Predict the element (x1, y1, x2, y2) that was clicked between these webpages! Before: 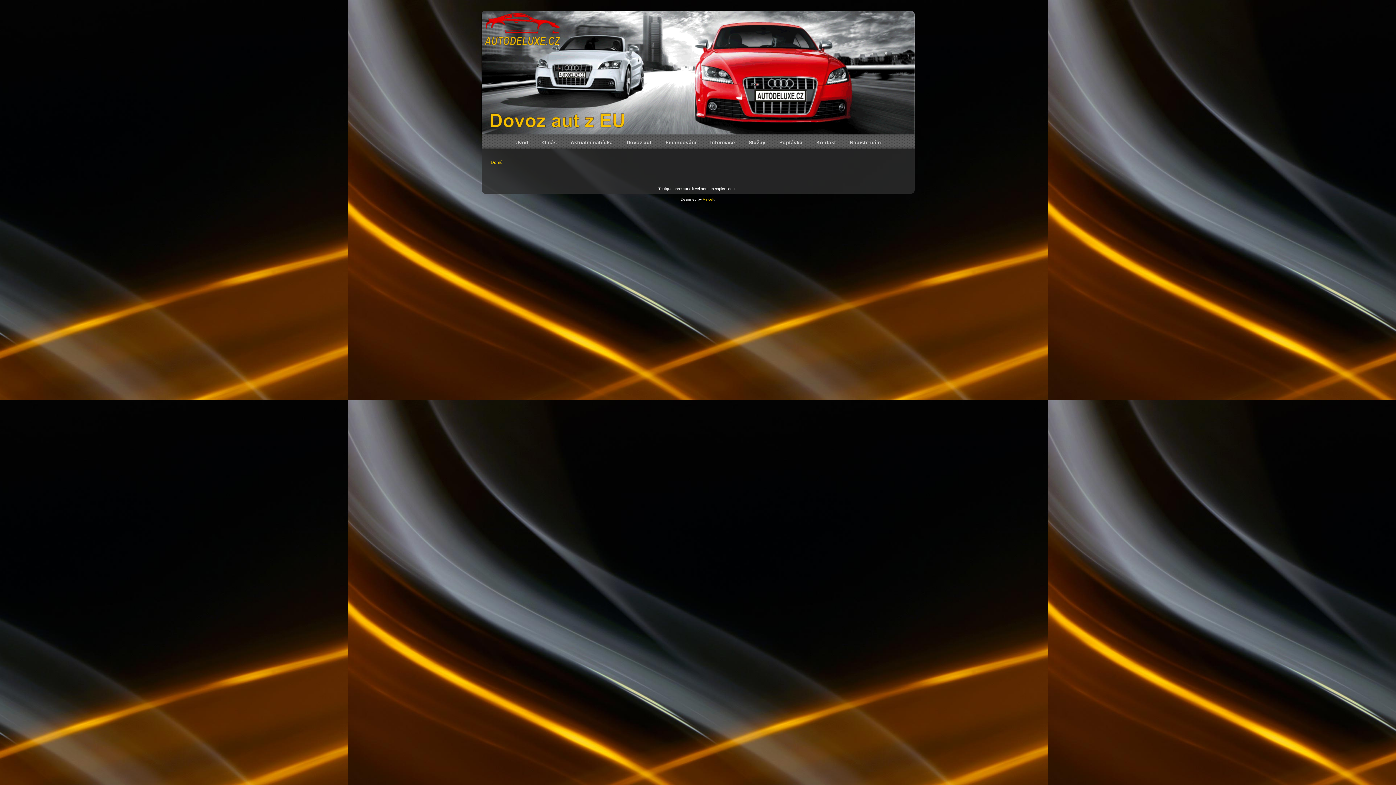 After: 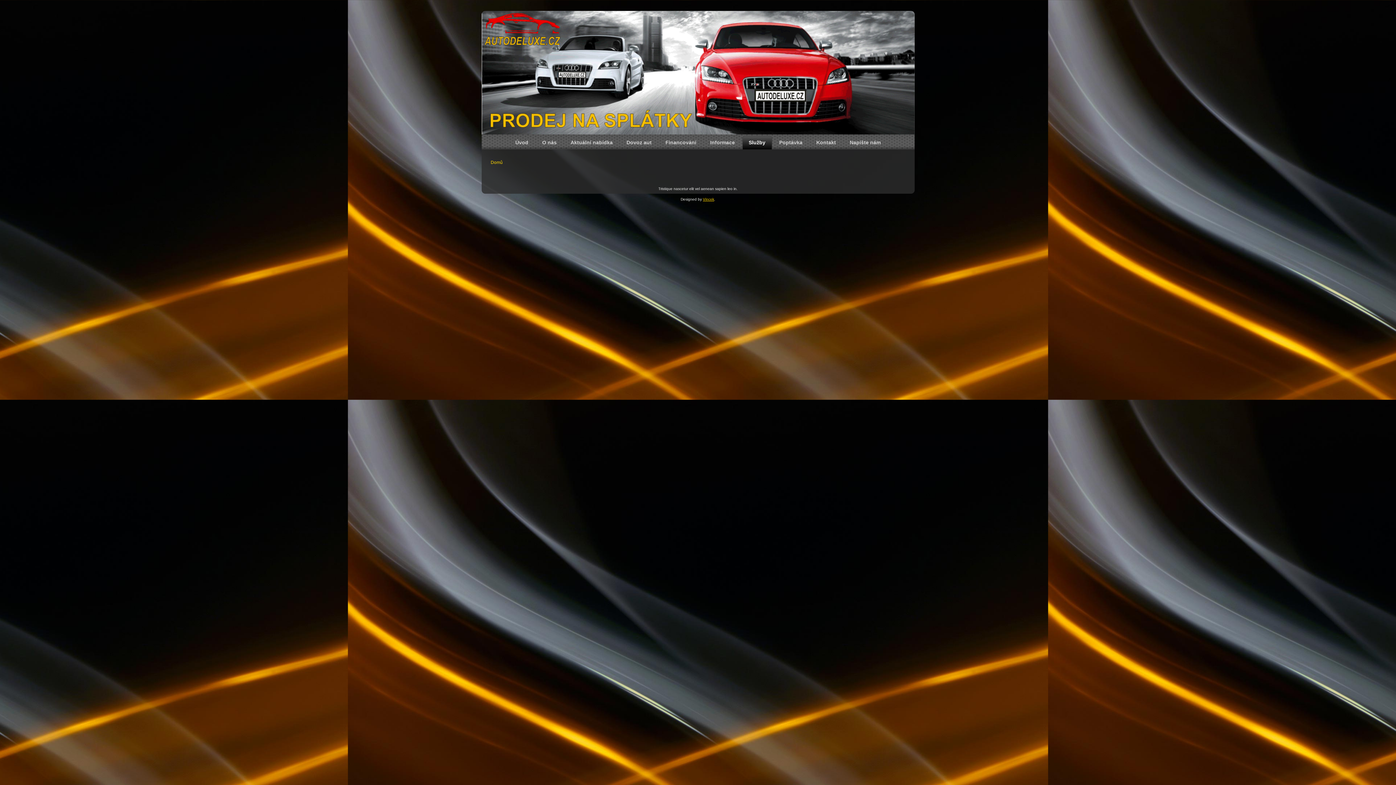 Action: bbox: (742, 136, 772, 149) label: Služby